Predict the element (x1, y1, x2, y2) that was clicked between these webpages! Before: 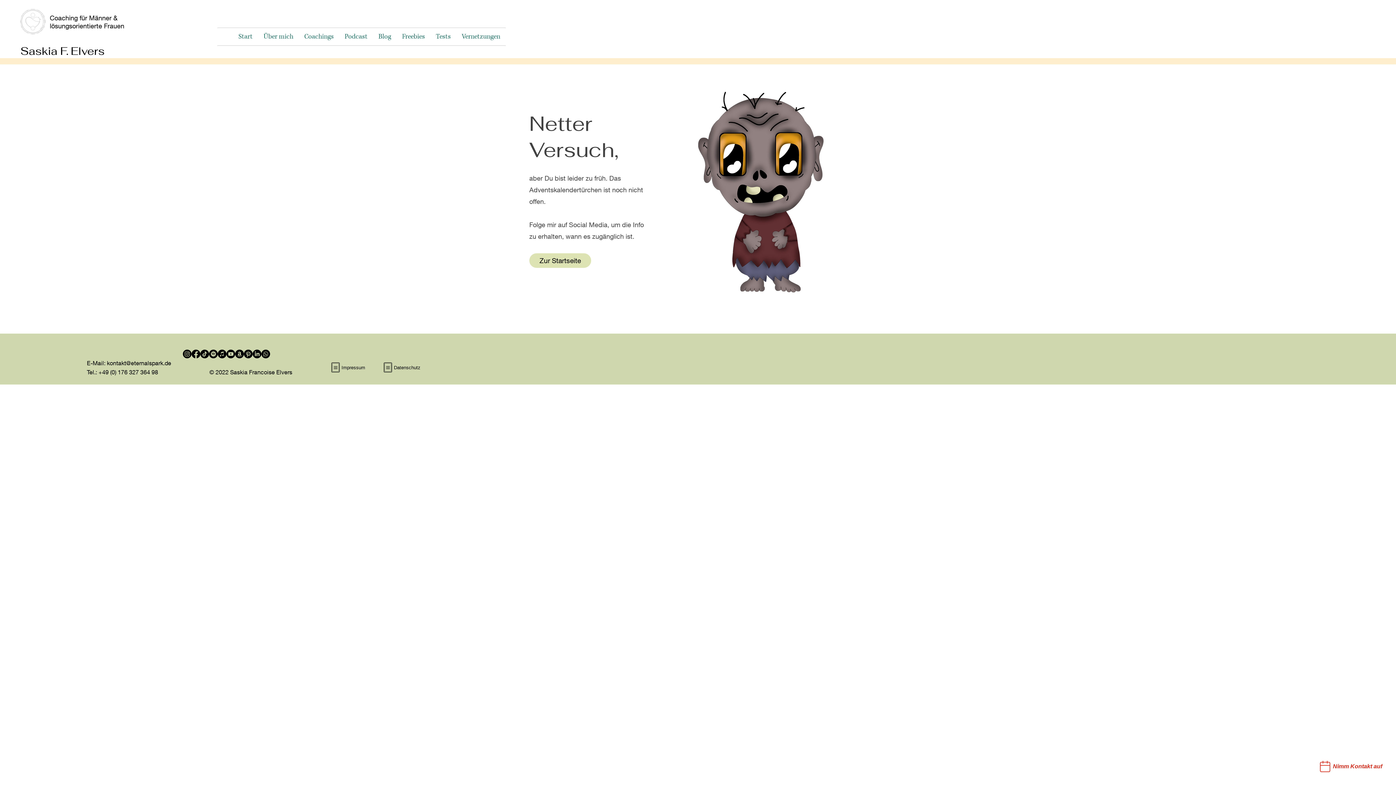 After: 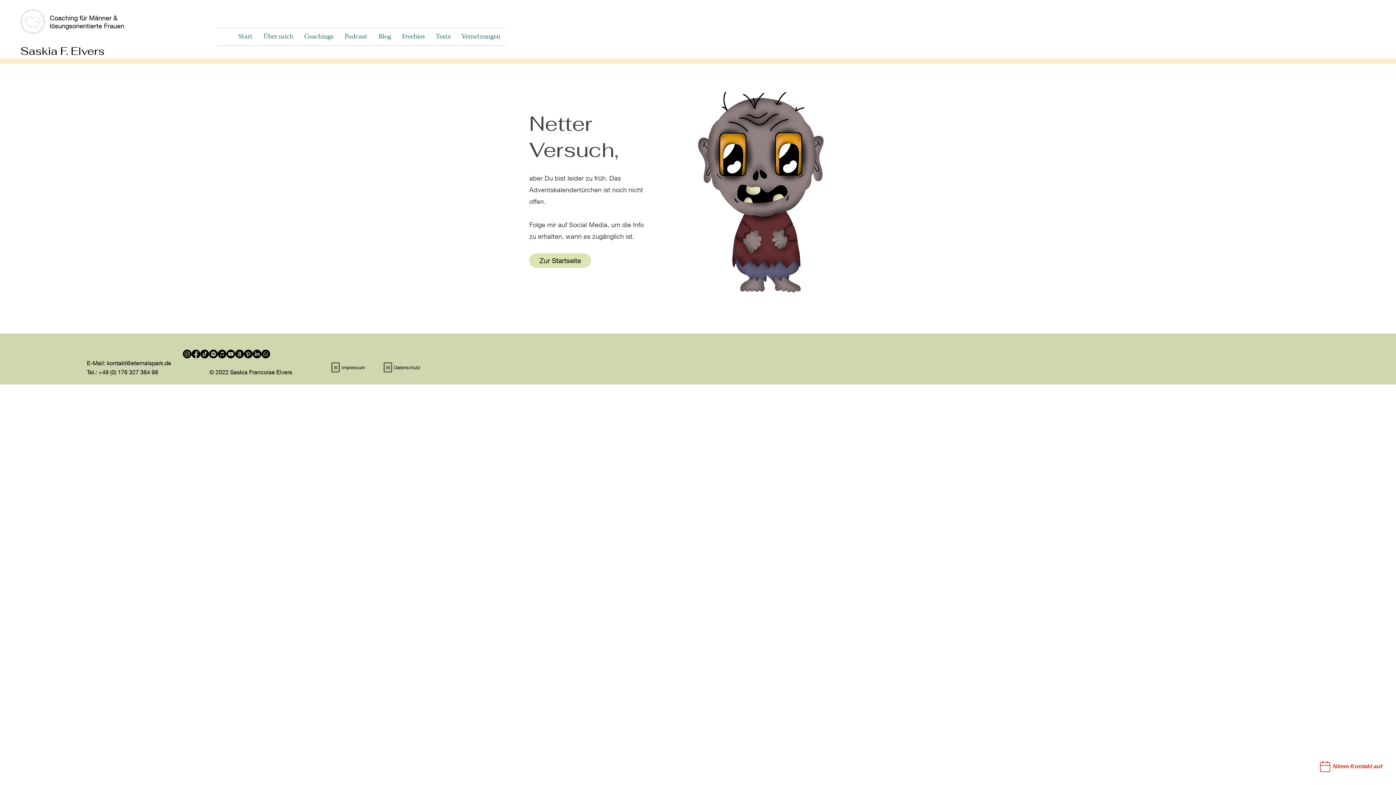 Action: label: Whatsapp     bbox: (261, 349, 270, 358)